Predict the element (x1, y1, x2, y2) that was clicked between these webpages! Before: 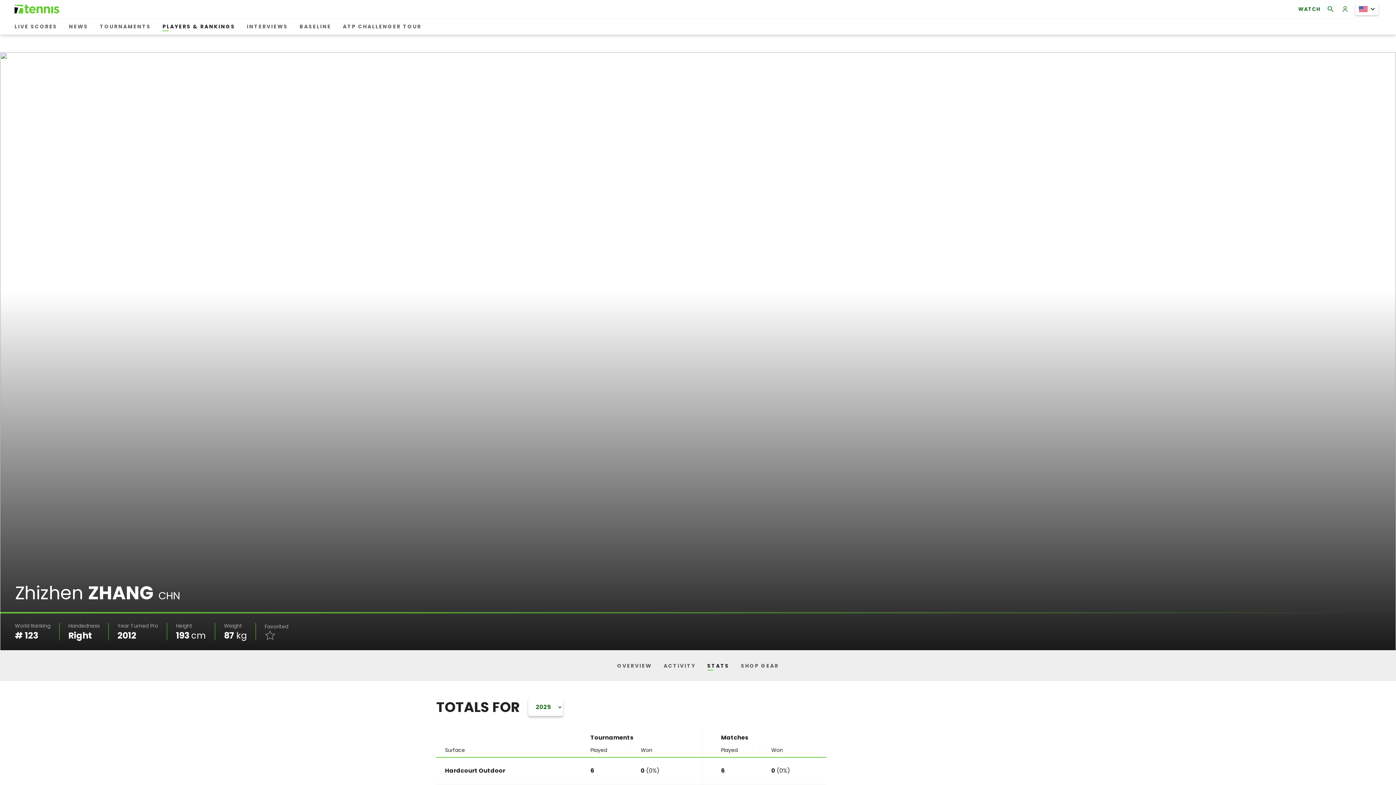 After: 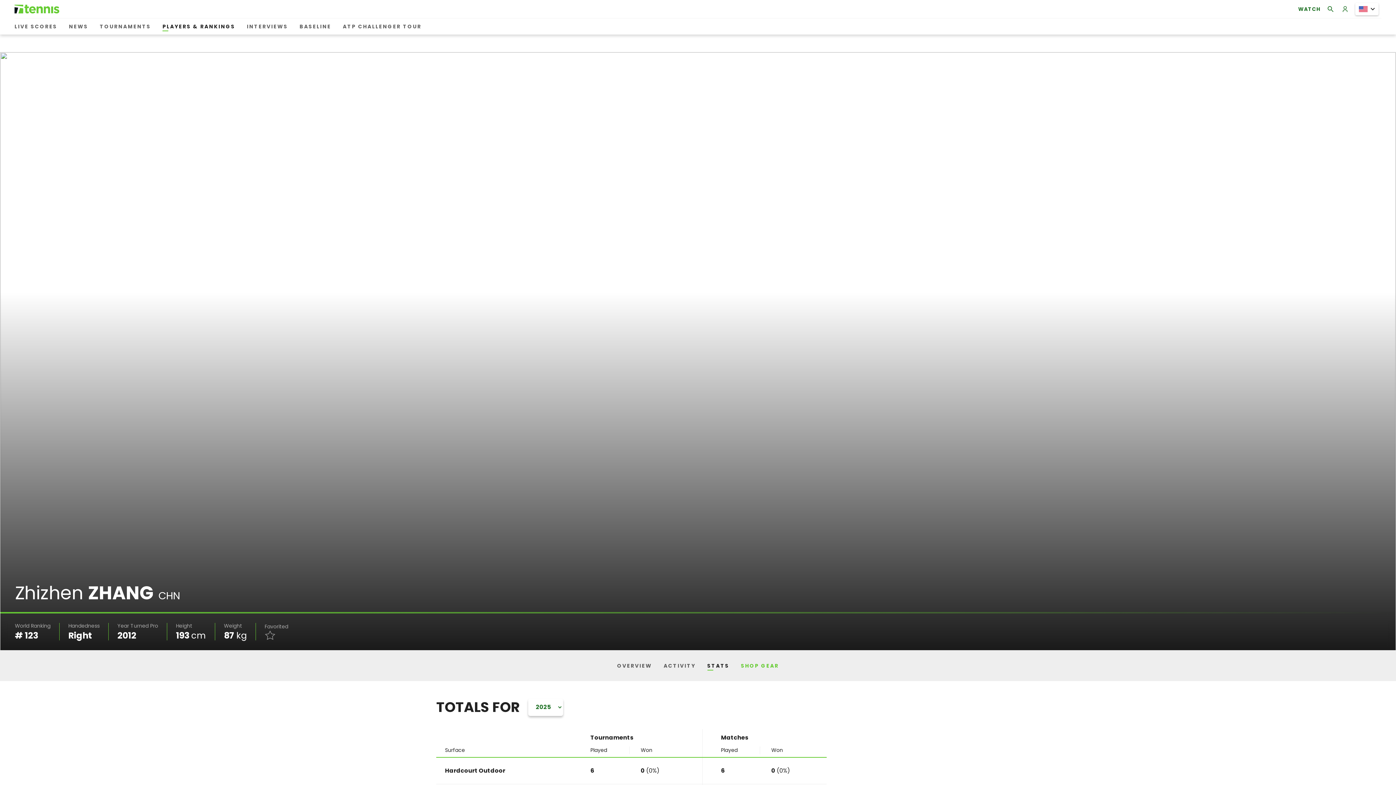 Action: bbox: (738, 659, 779, 672) label: SHOP GEAR